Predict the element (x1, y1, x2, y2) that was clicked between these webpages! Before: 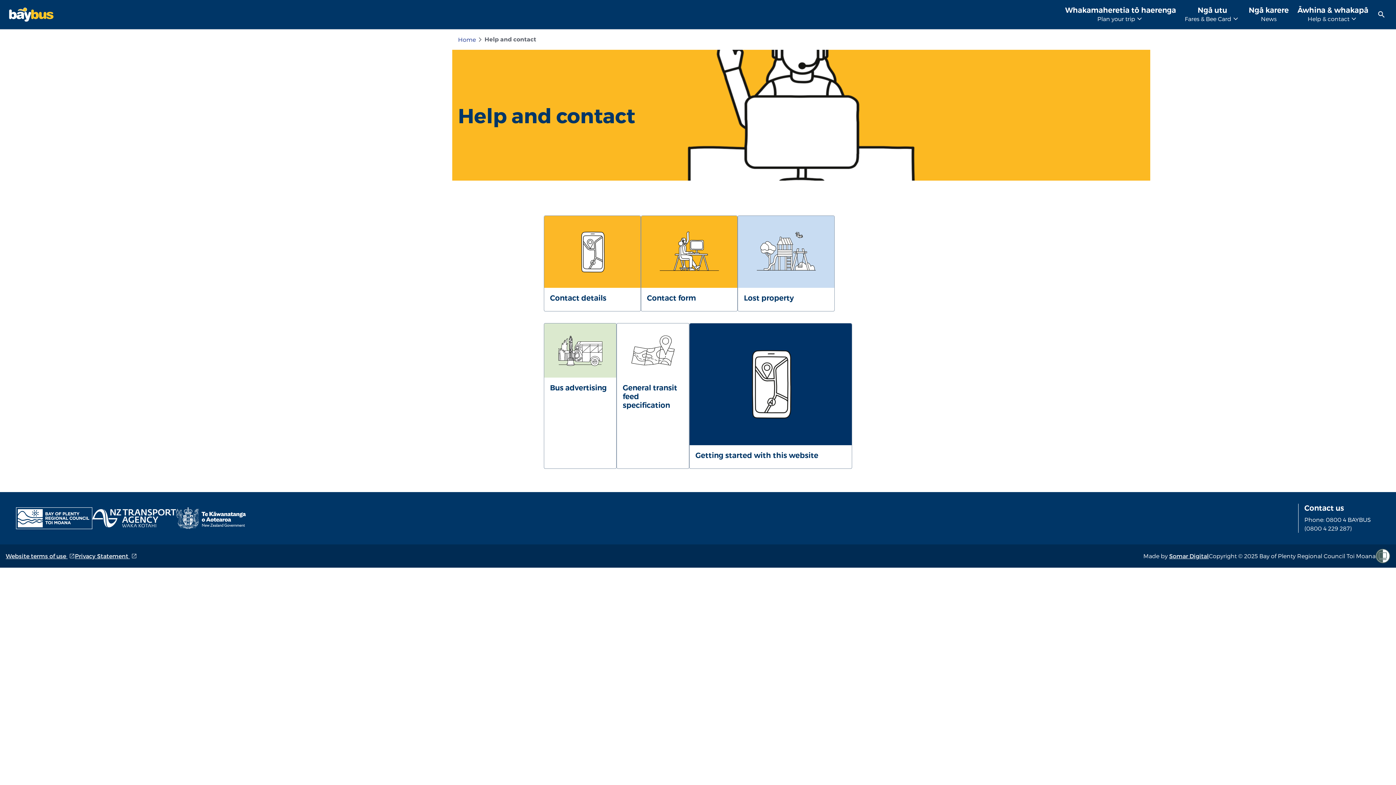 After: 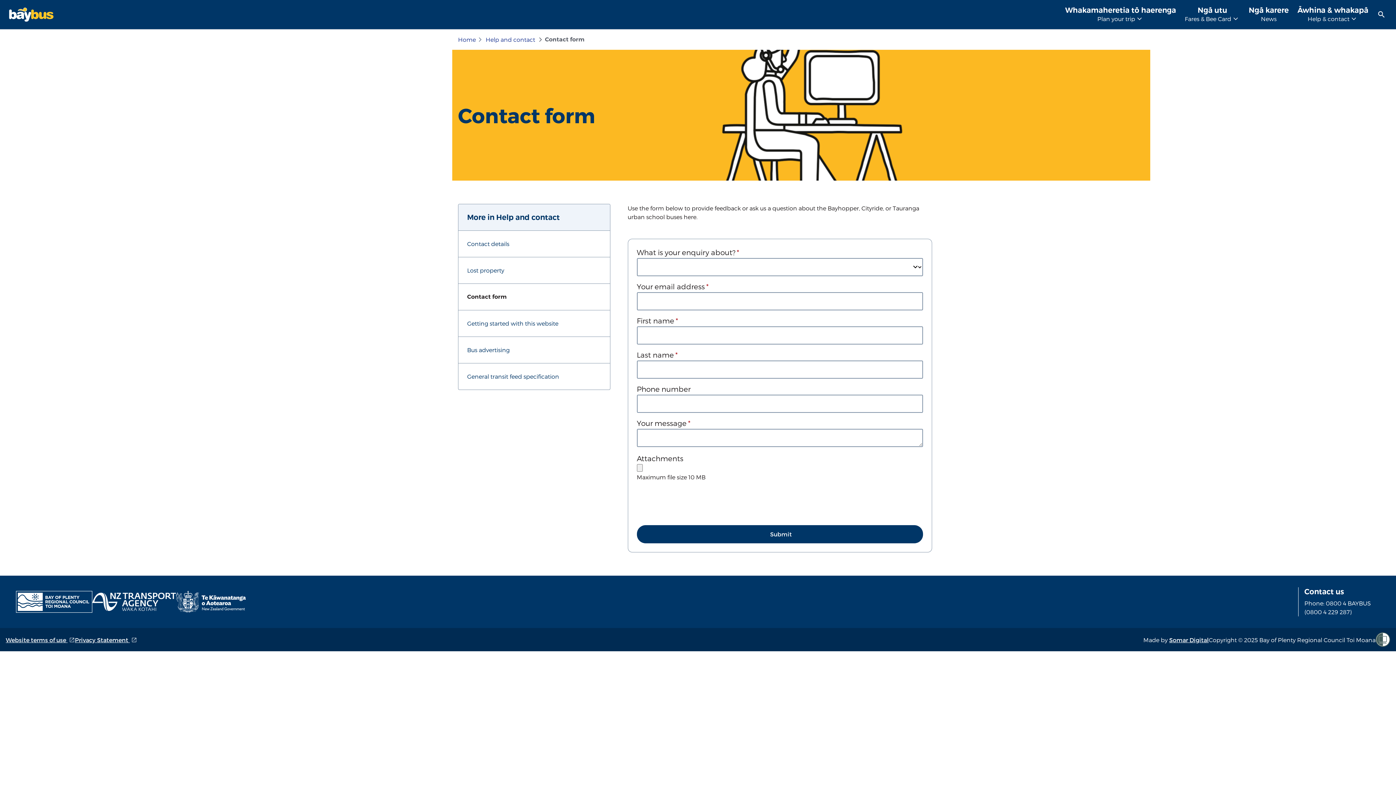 Action: bbox: (640, 215, 737, 311) label: Contact form